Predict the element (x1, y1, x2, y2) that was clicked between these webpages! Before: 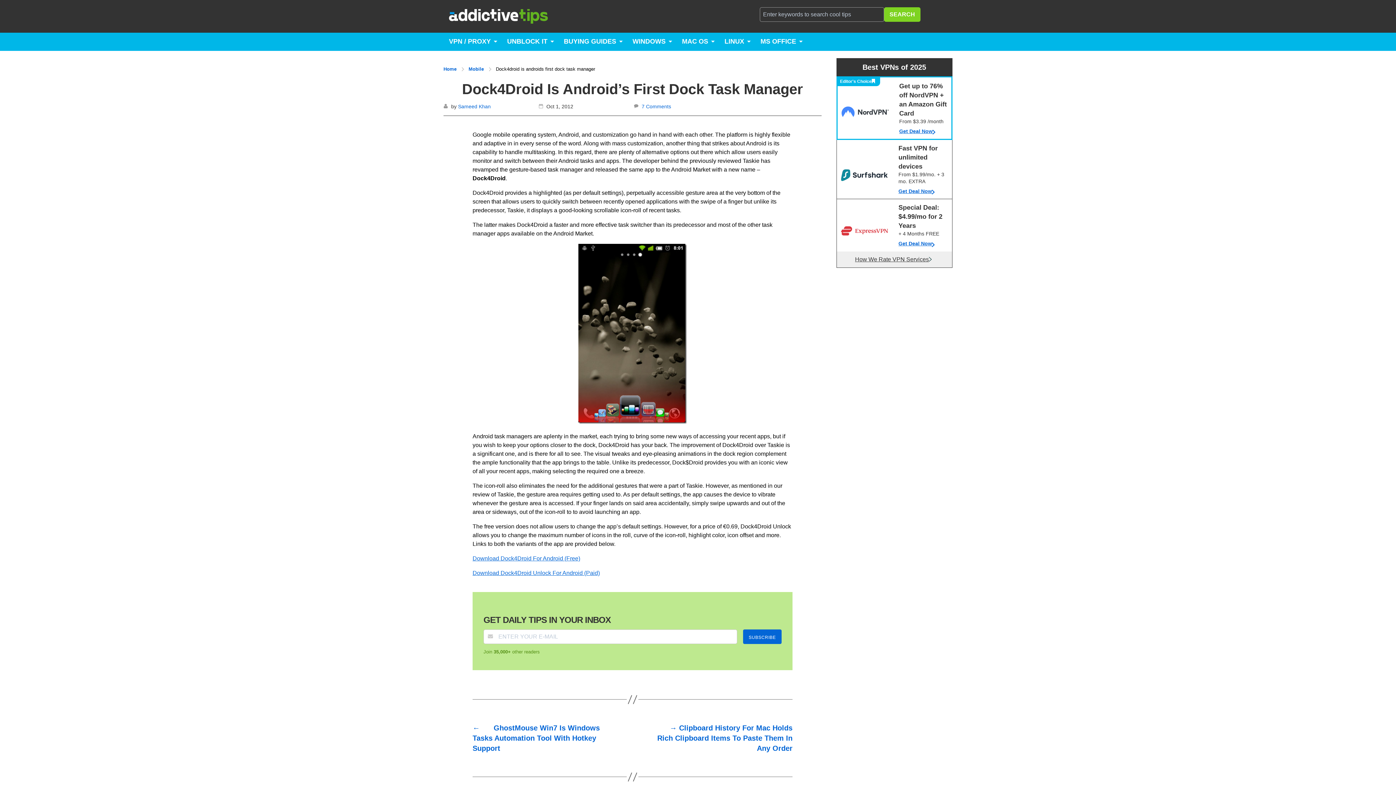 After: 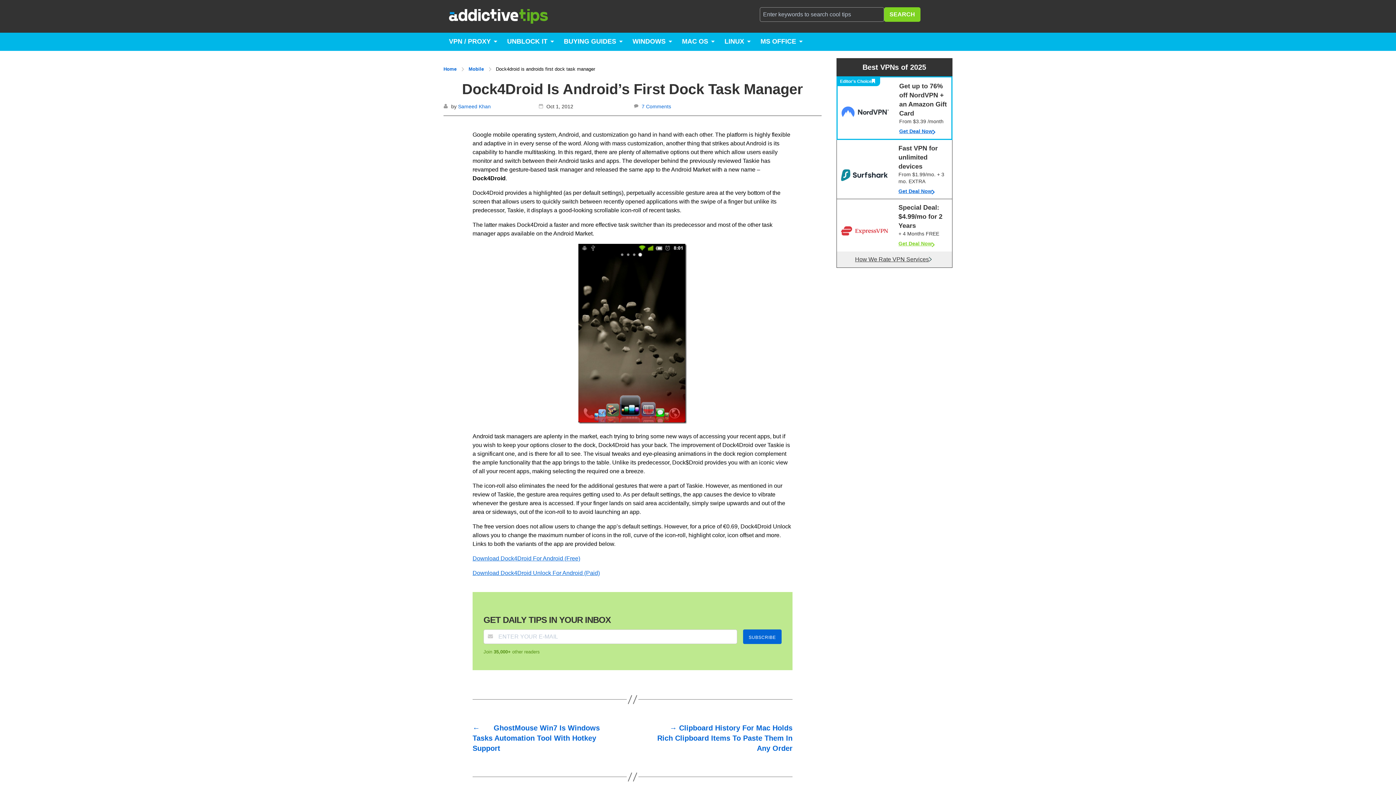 Action: label: Get Deal Now bbox: (898, 240, 948, 247)